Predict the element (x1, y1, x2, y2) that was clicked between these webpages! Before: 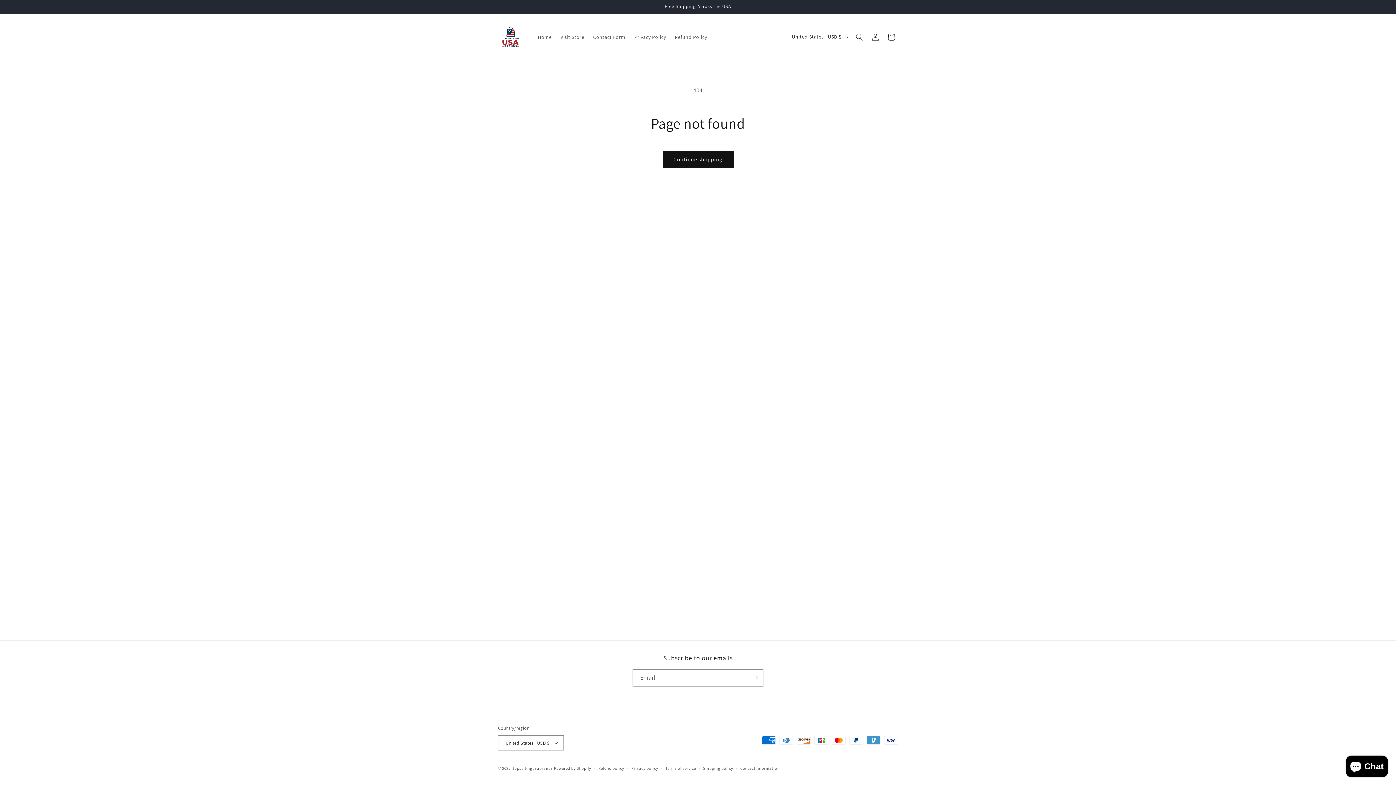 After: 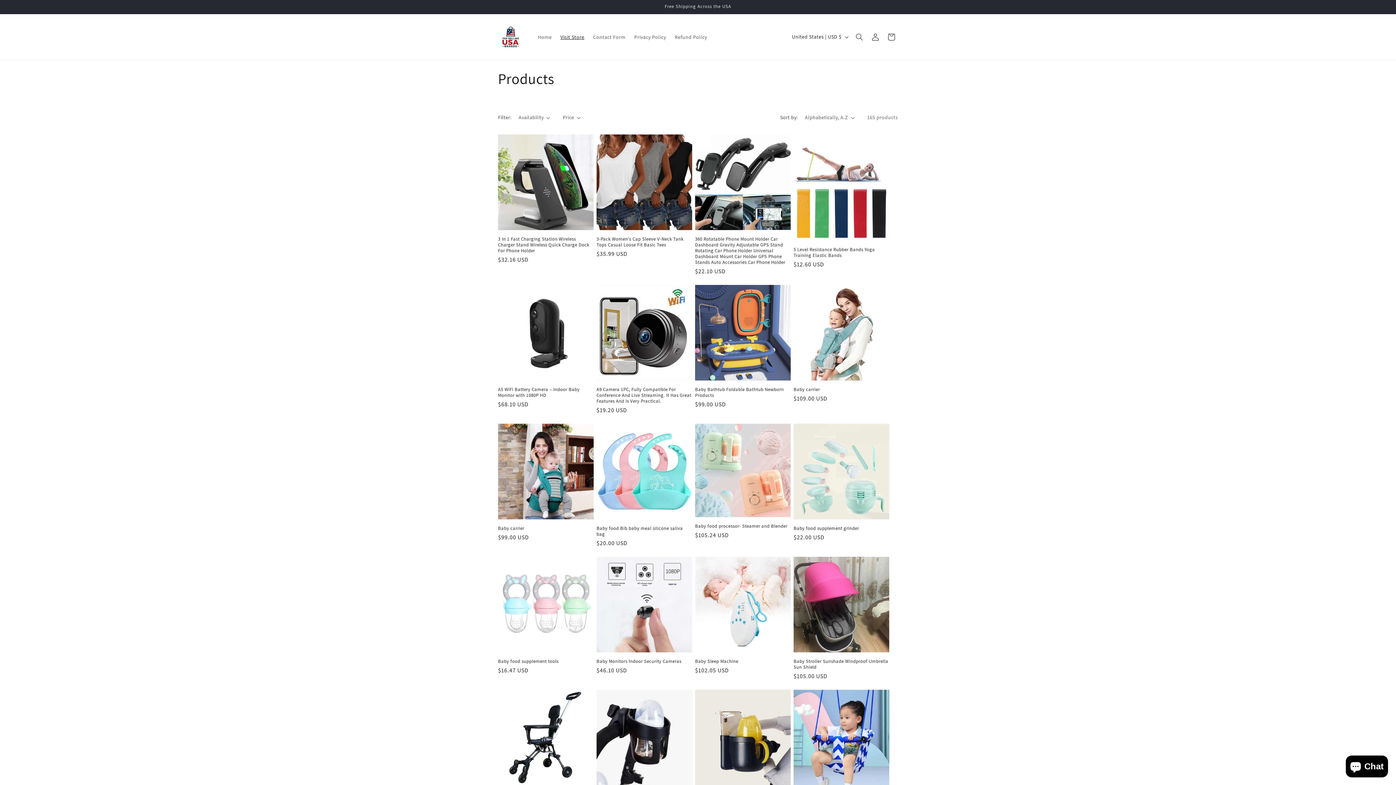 Action: bbox: (556, 29, 588, 44) label: Visit Store